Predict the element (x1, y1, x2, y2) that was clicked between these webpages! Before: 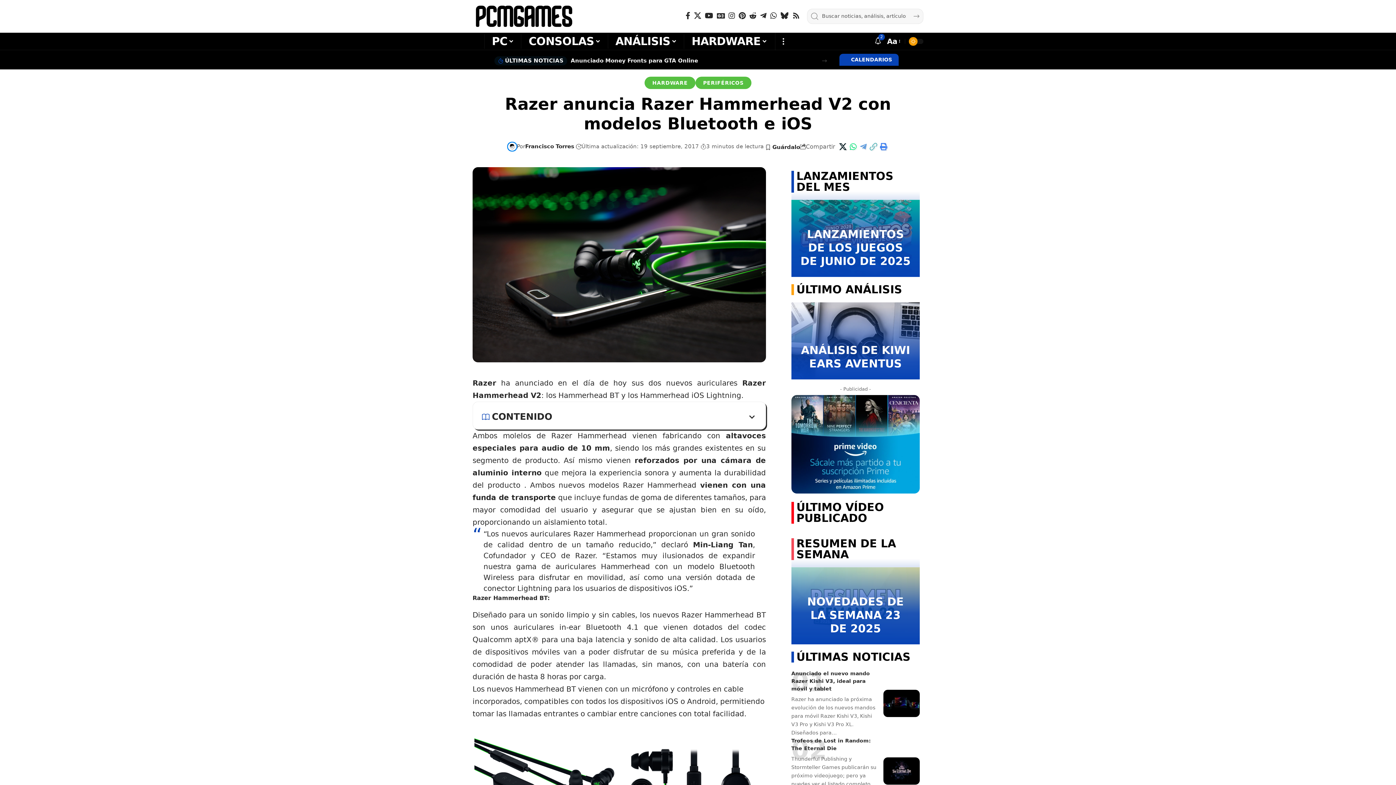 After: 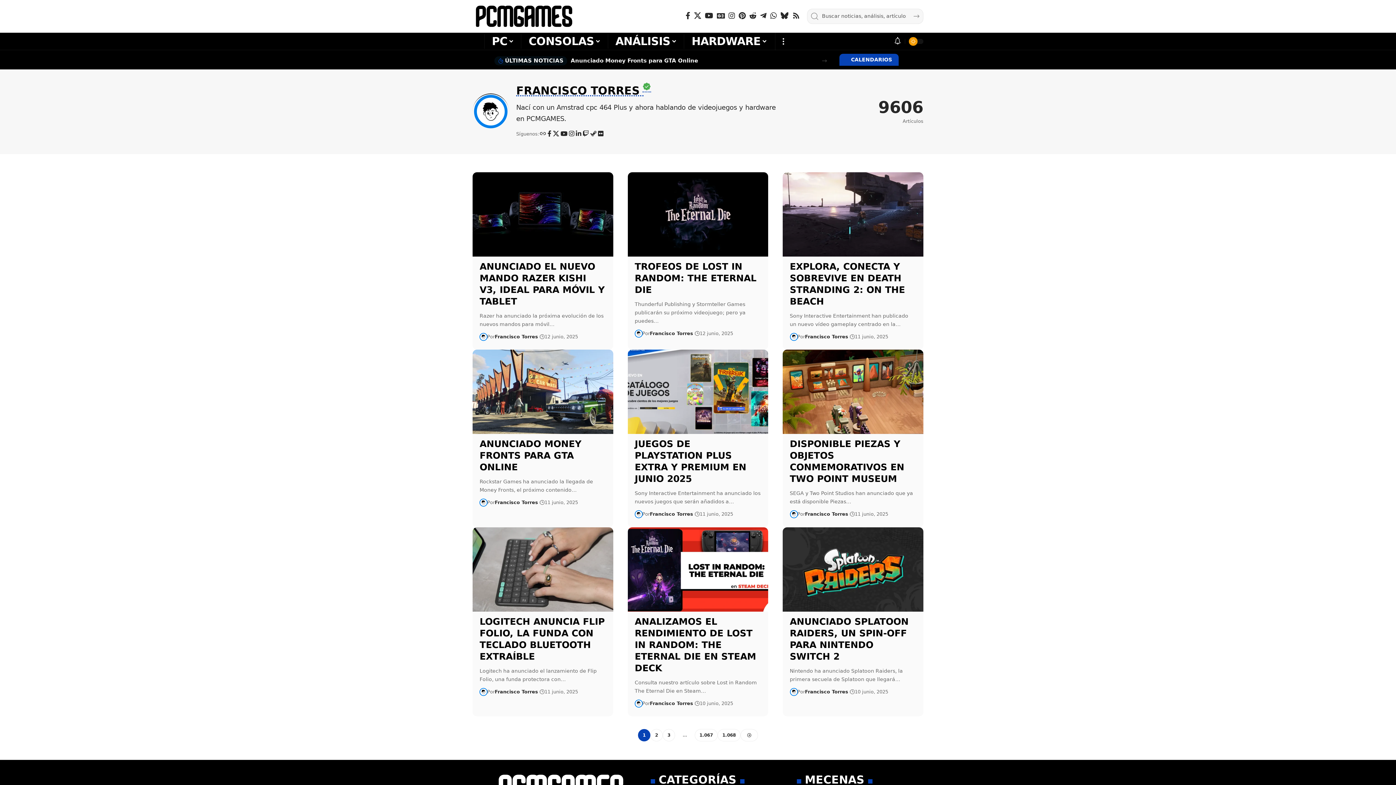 Action: bbox: (507, 141, 517, 151) label: Visit posts by Francisco Torres